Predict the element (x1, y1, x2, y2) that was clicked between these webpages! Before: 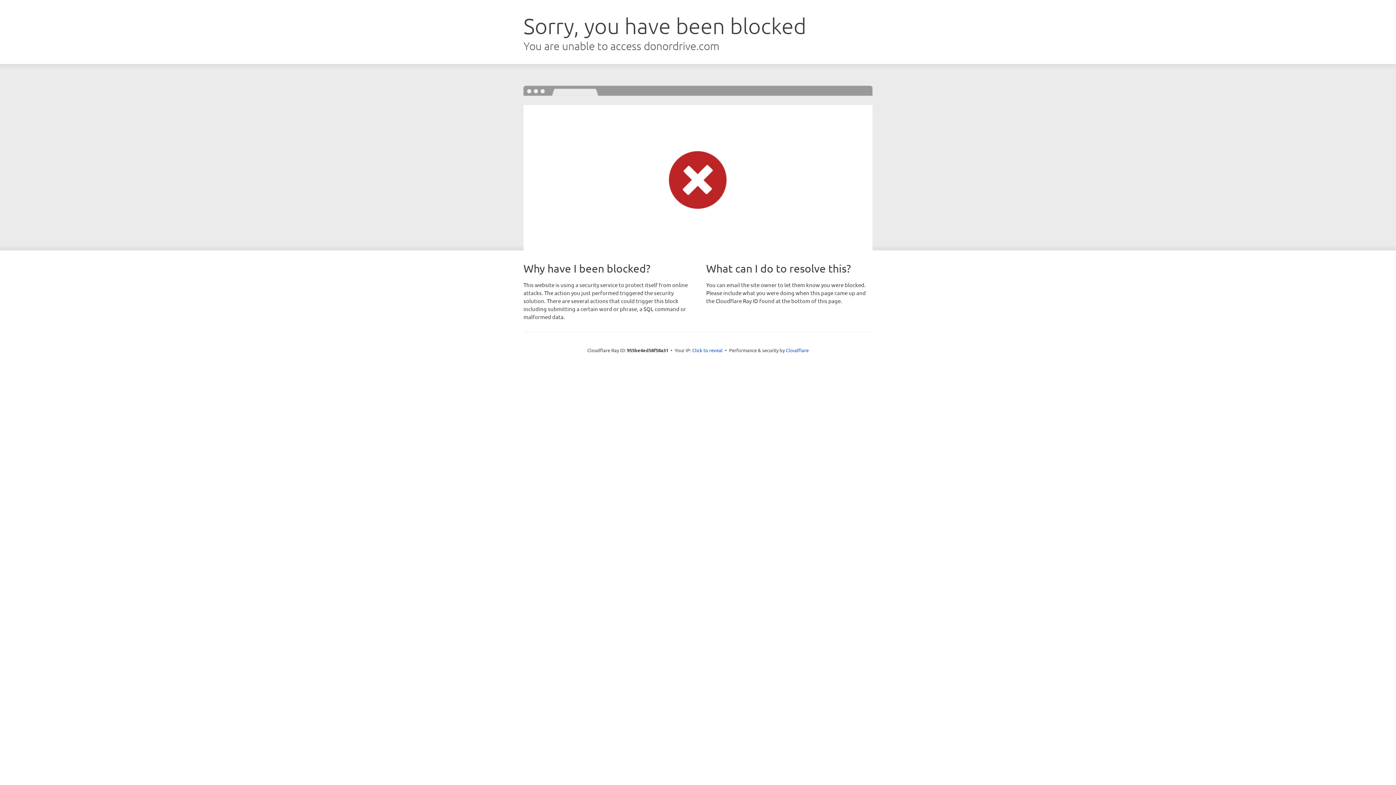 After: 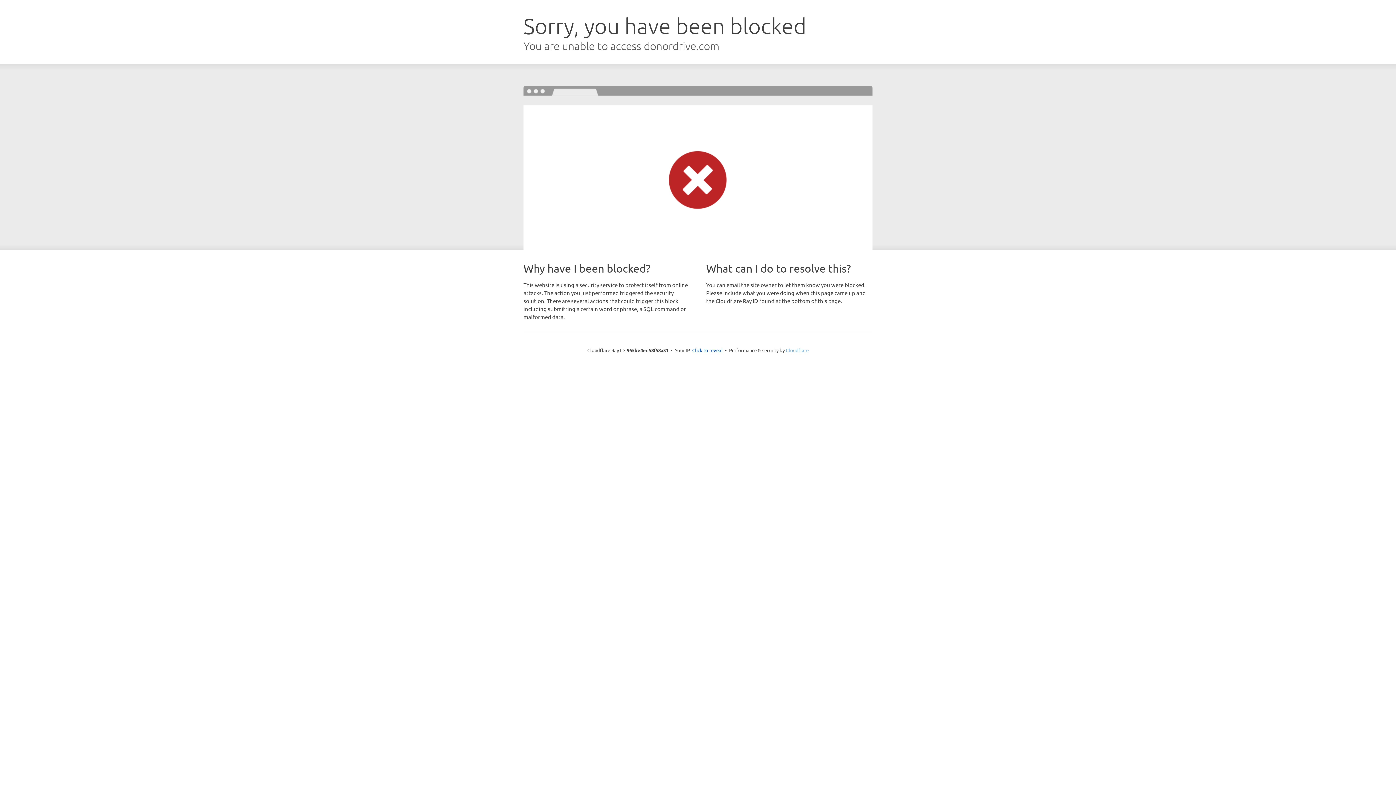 Action: bbox: (786, 347, 808, 353) label: Cloudflare